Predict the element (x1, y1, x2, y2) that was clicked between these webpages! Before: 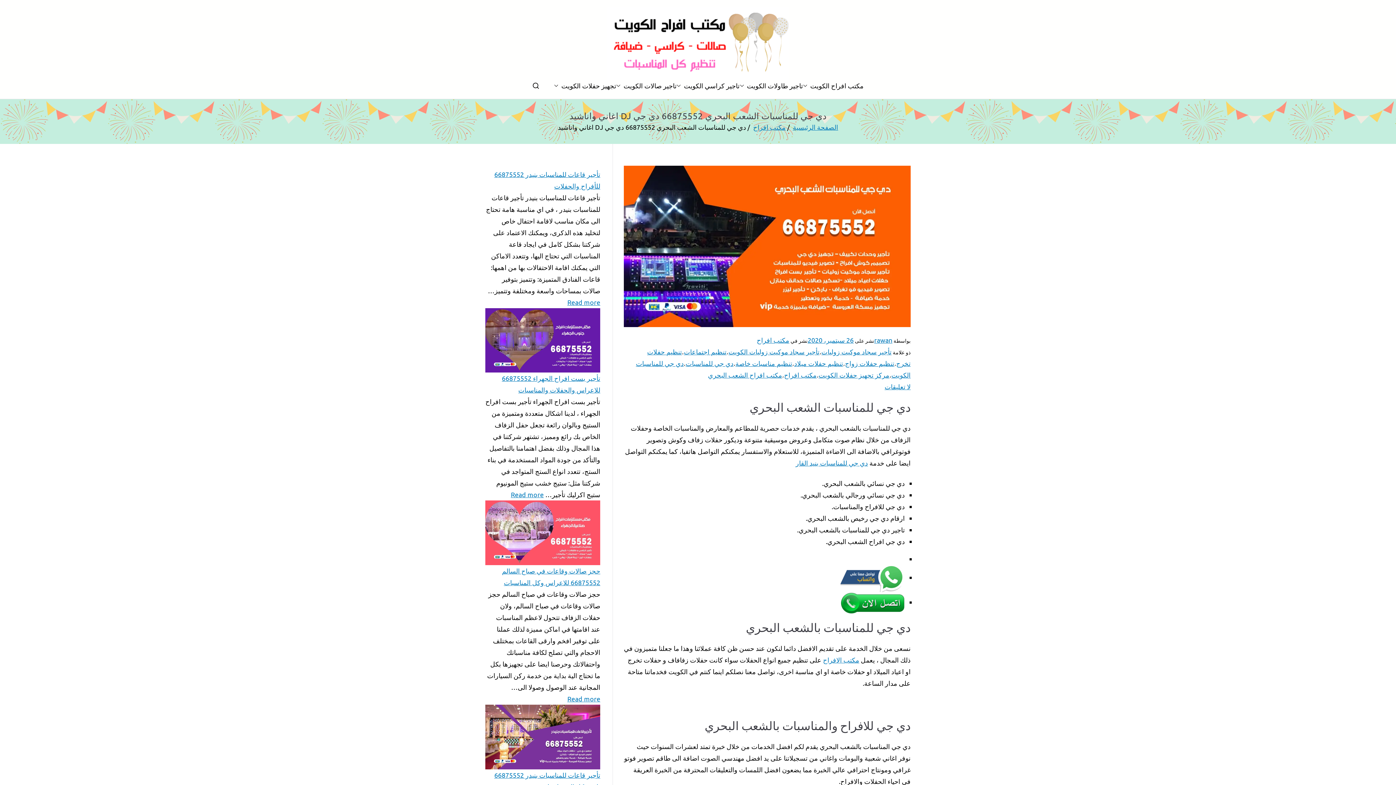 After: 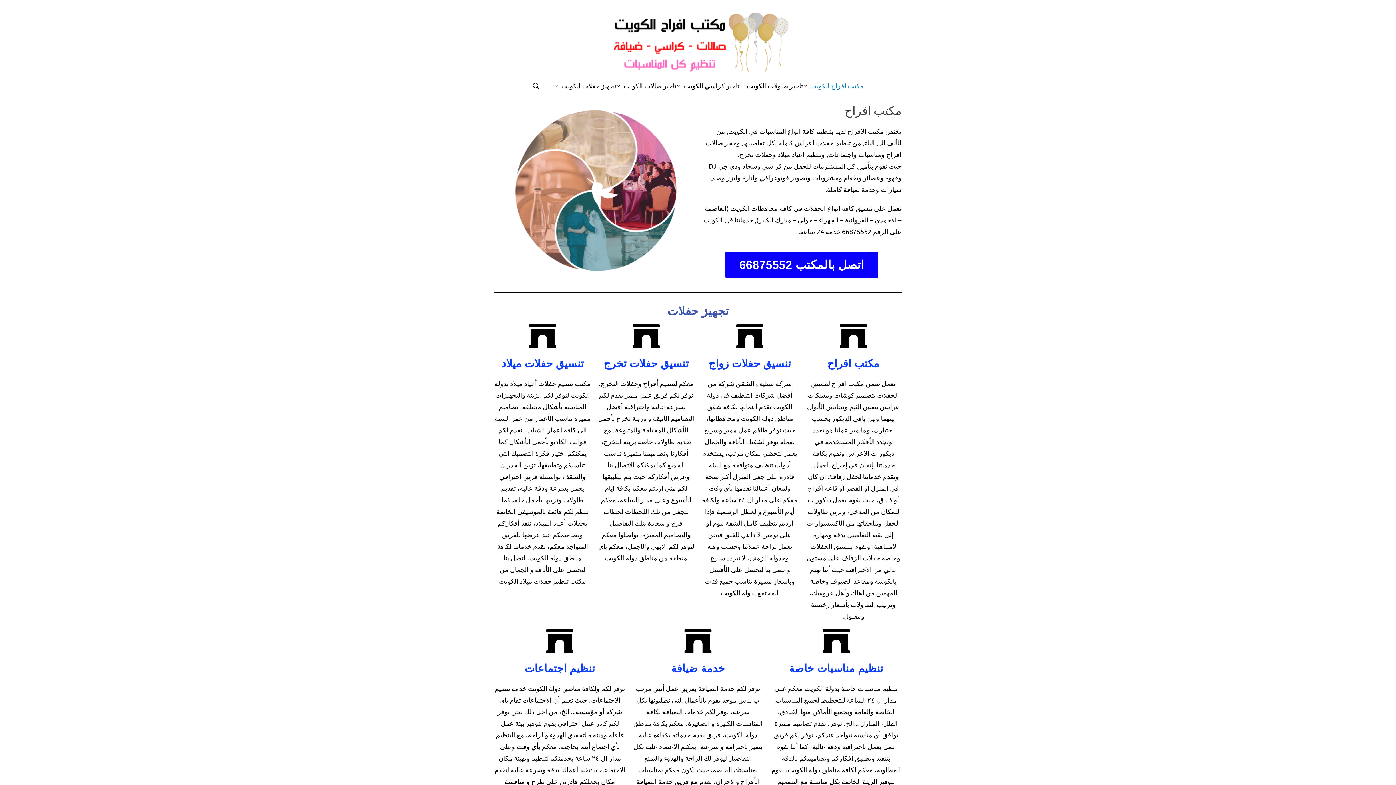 Action: bbox: (823, 656, 859, 664) label: مكتب الافراح